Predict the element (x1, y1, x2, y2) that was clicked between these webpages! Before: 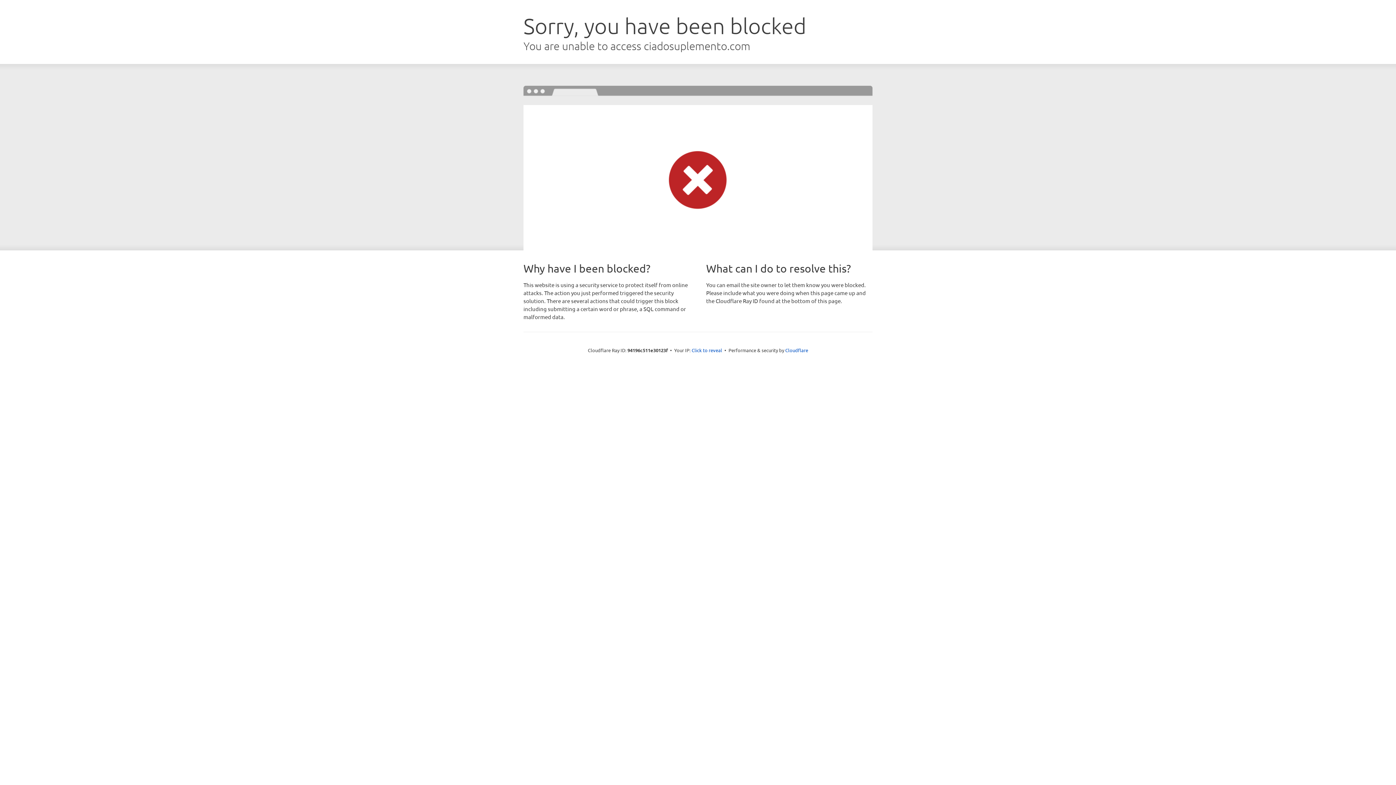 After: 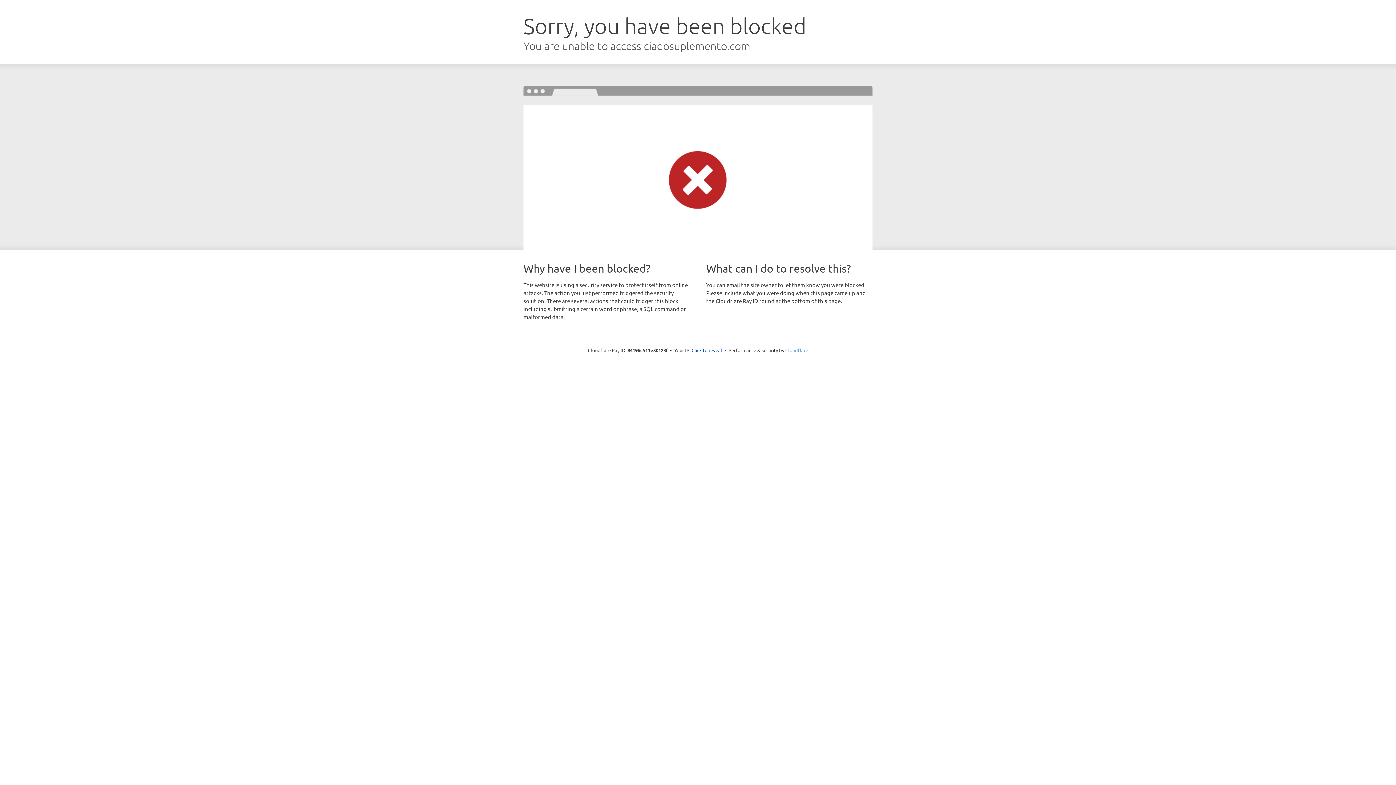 Action: bbox: (785, 347, 808, 353) label: Cloudflare